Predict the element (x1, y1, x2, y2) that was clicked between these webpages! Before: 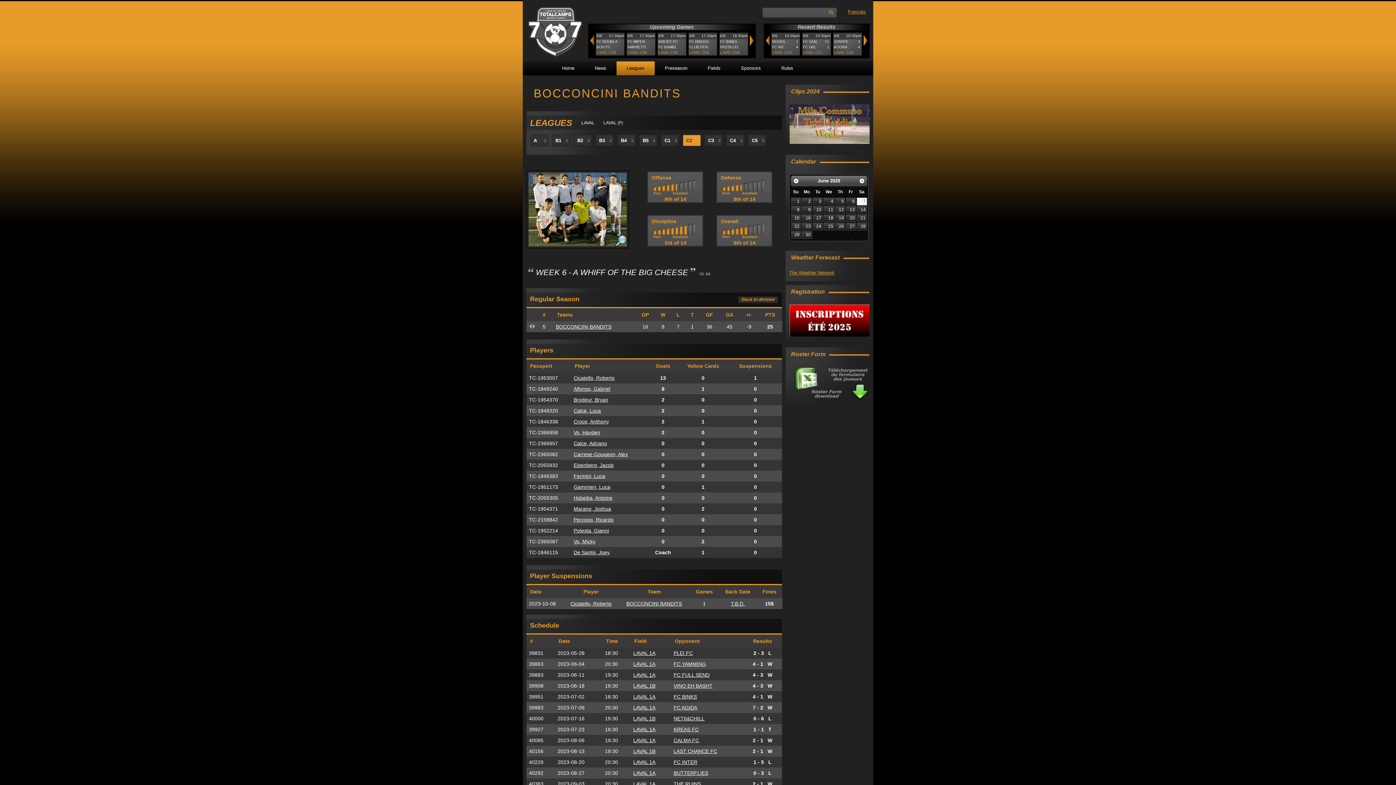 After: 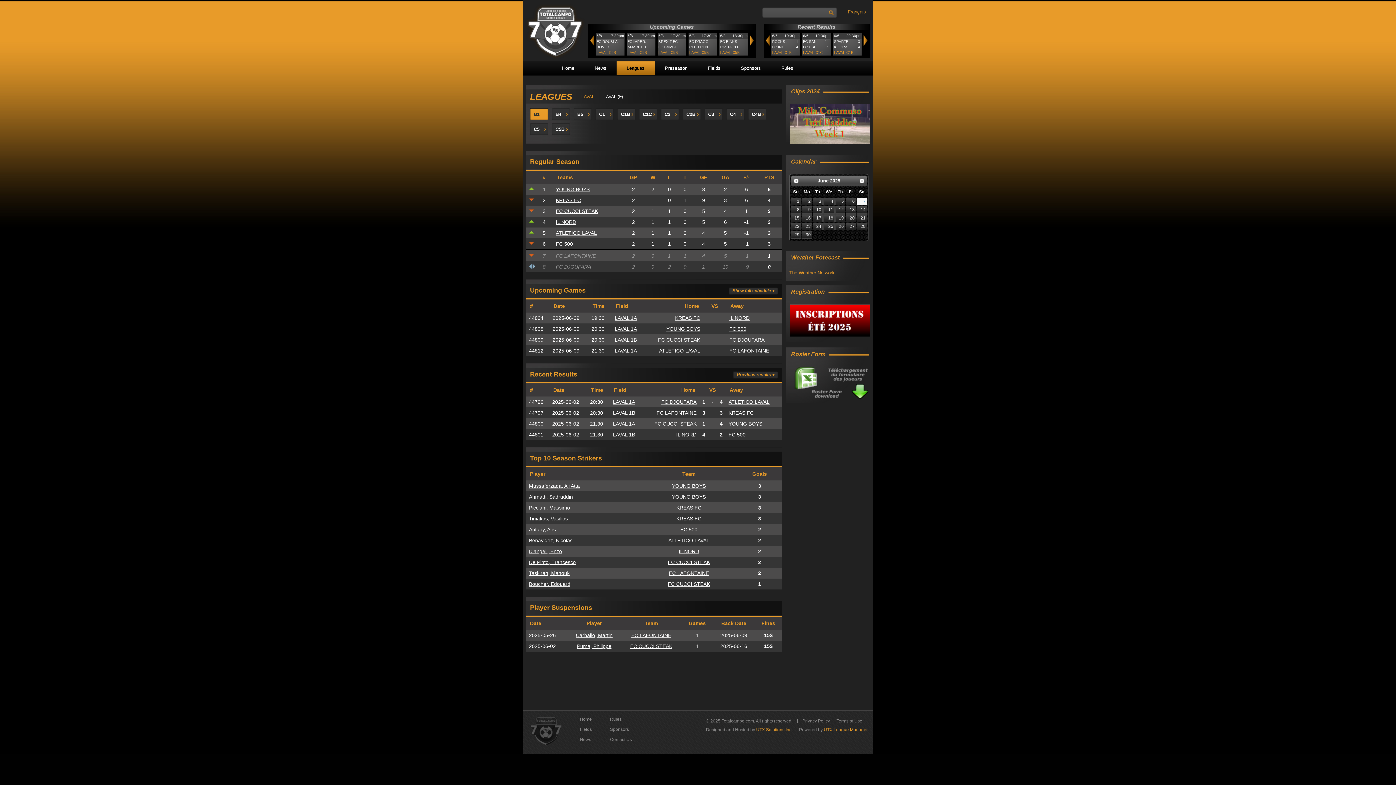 Action: bbox: (758, 134, 765, 143)